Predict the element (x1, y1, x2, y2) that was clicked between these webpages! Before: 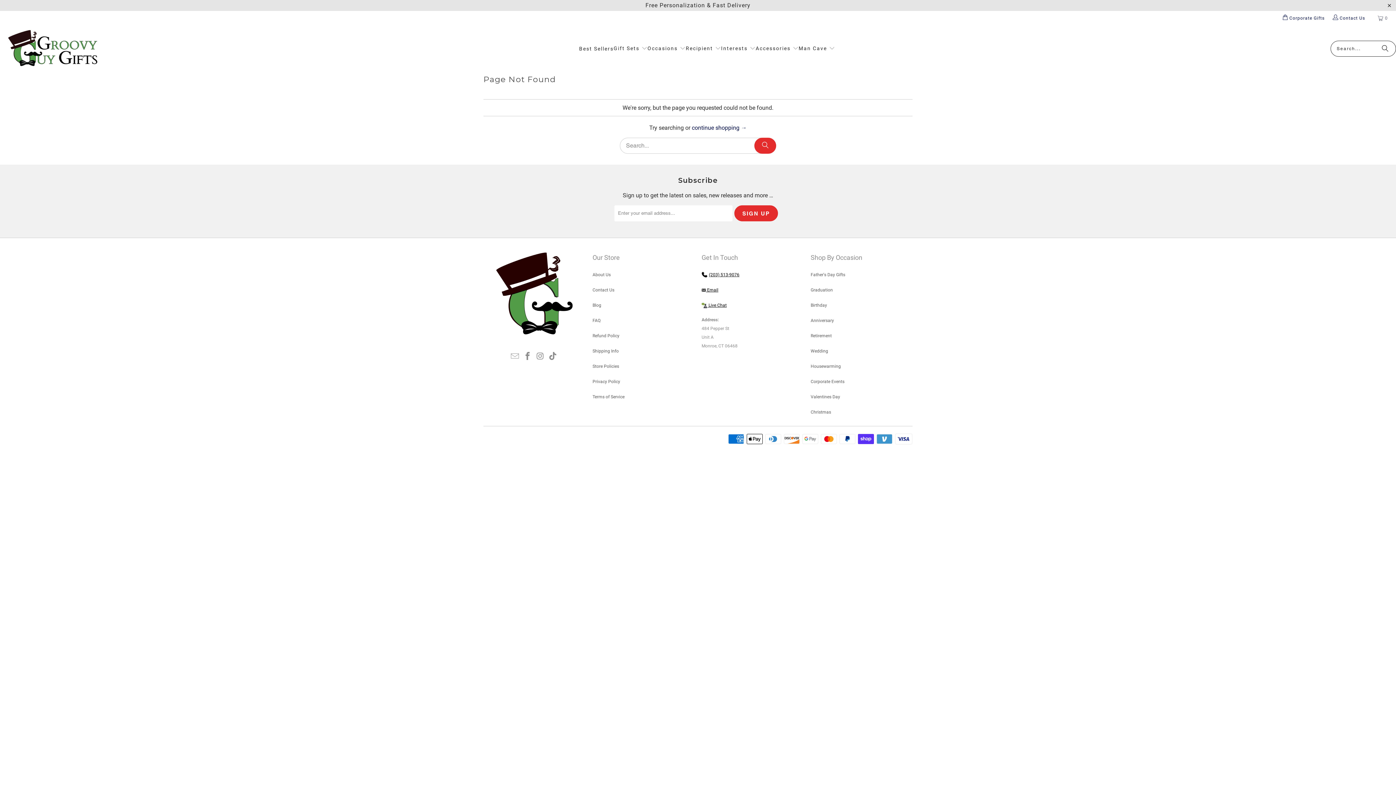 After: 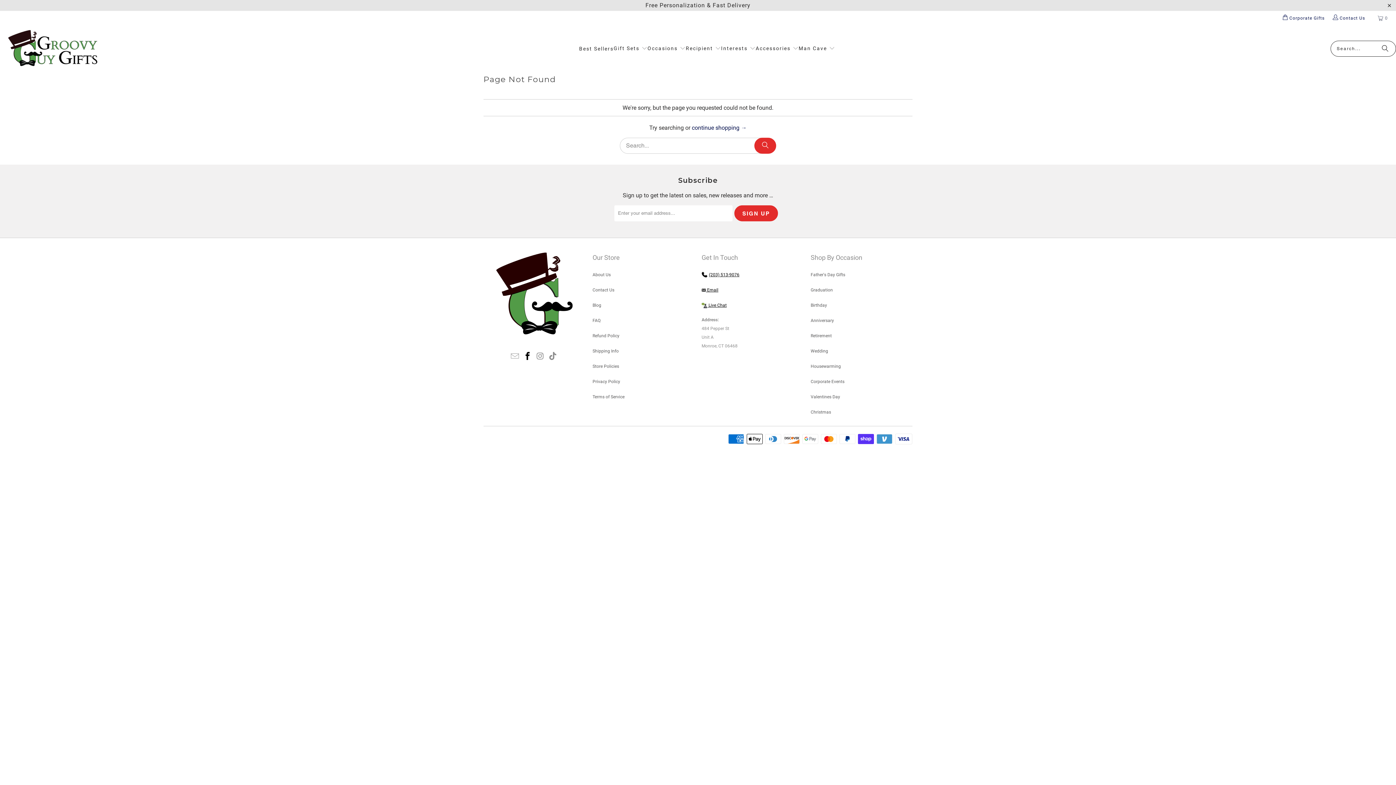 Action: bbox: (522, 351, 533, 361)